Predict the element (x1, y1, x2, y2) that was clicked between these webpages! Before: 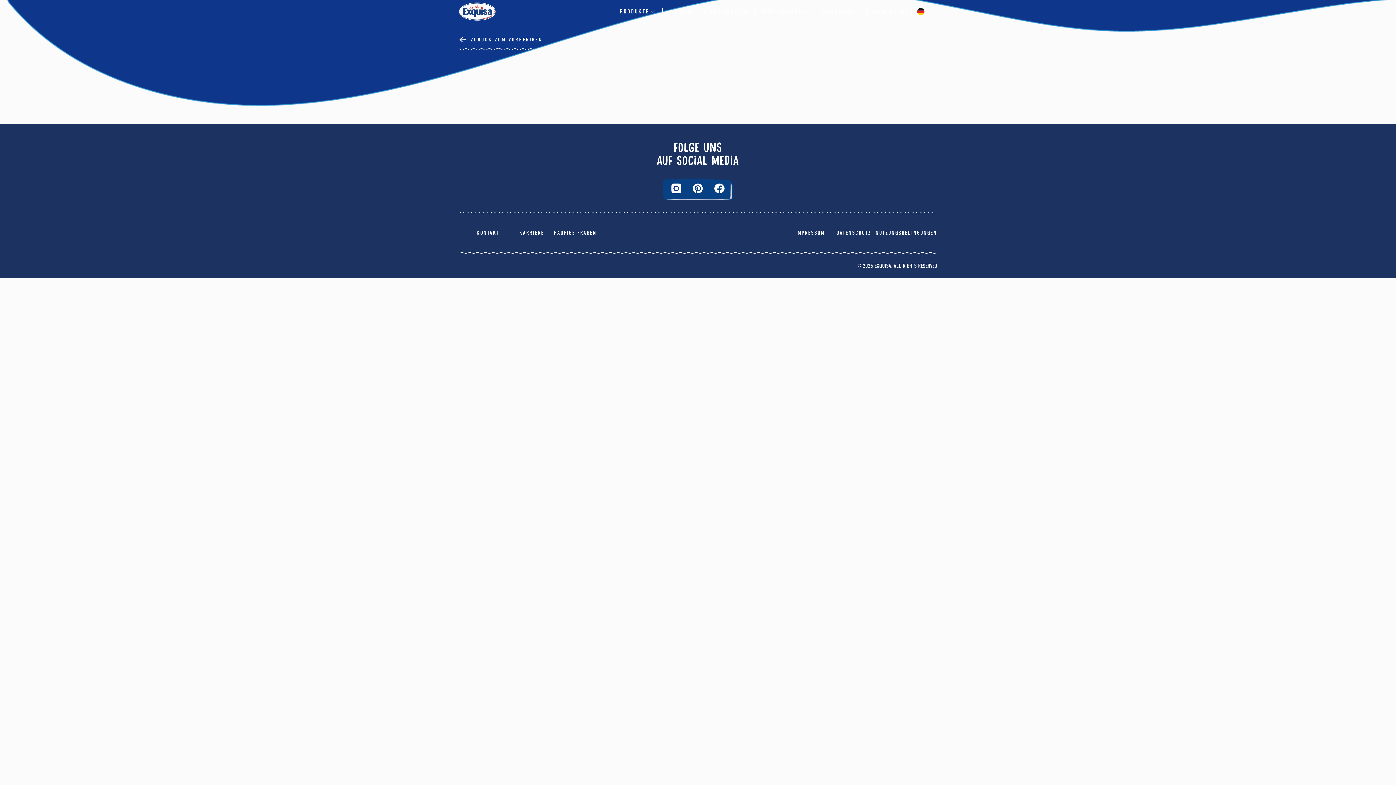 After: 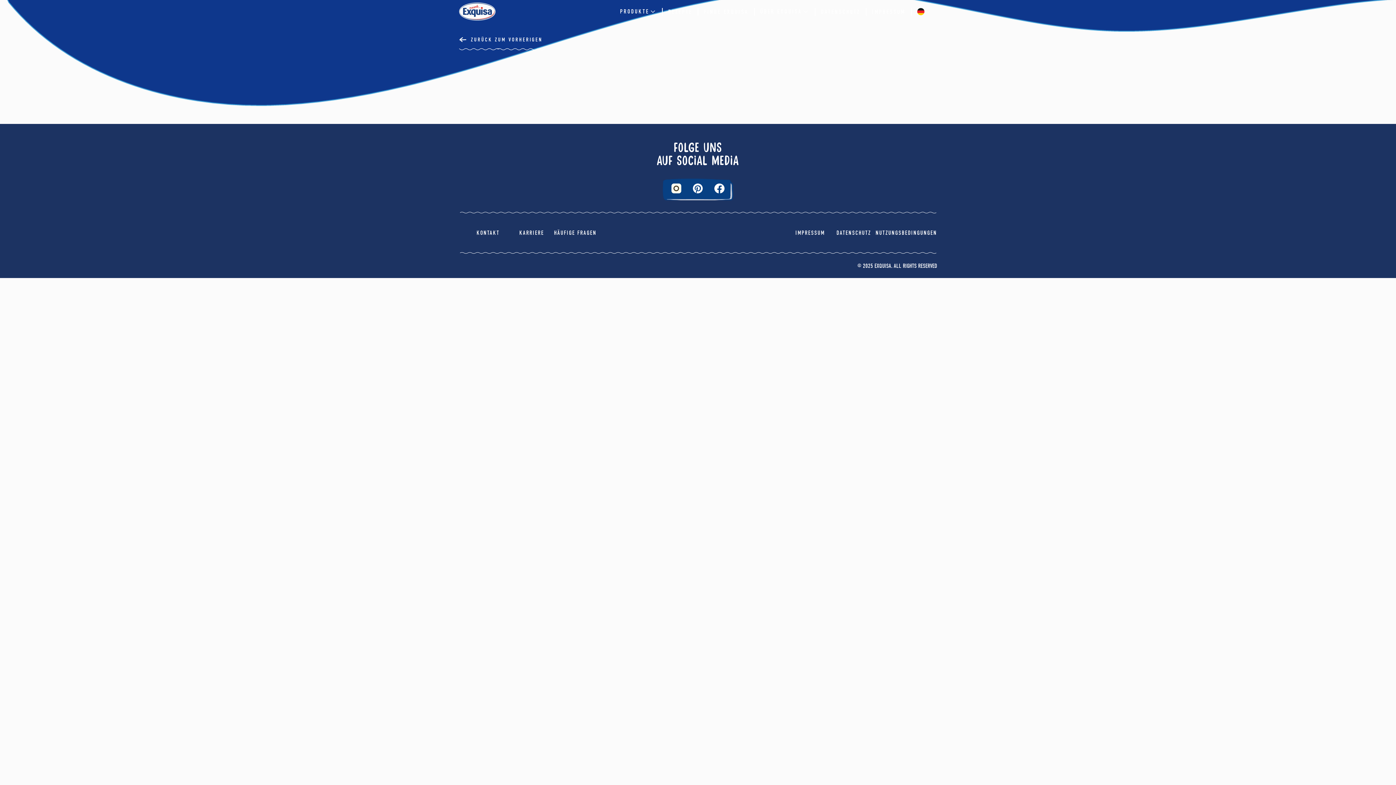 Action: bbox: (671, 183, 681, 193)